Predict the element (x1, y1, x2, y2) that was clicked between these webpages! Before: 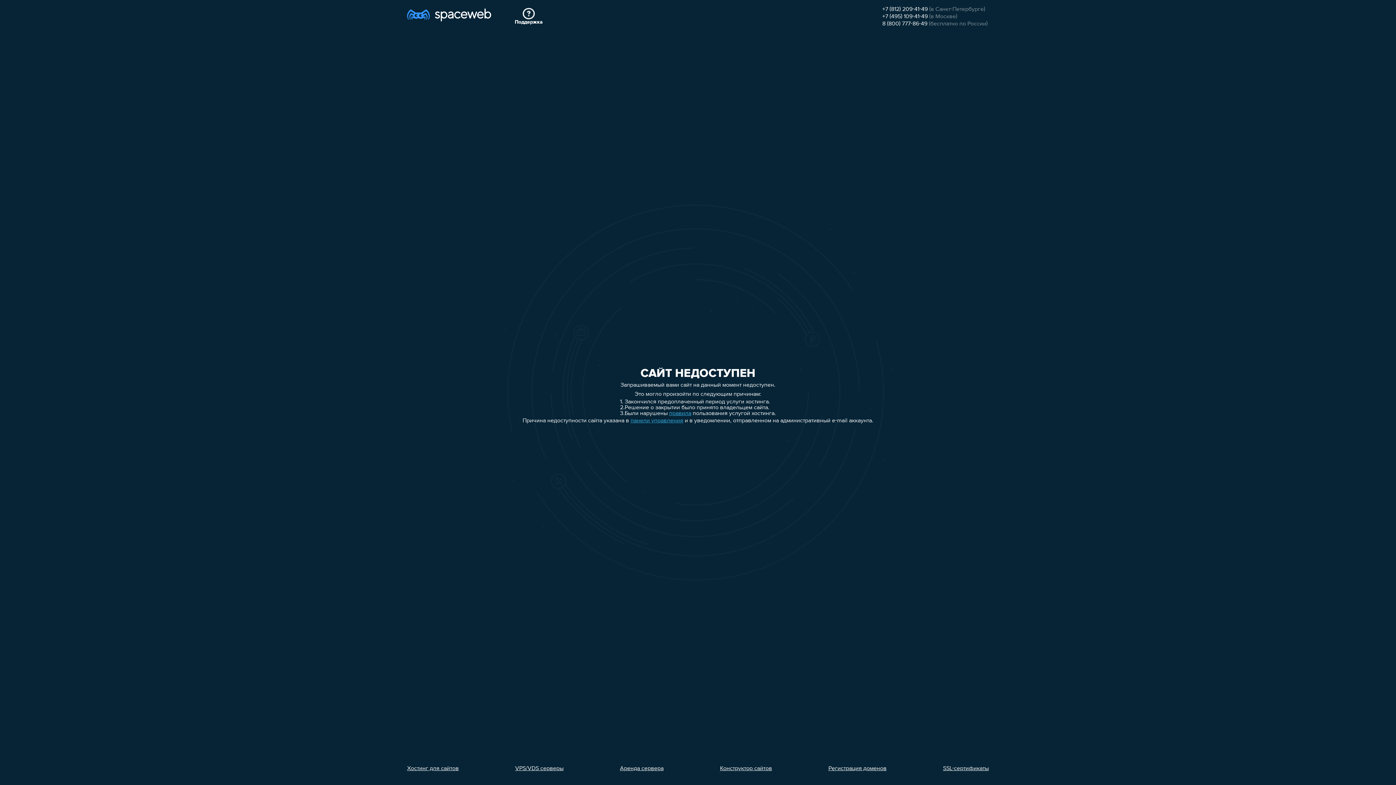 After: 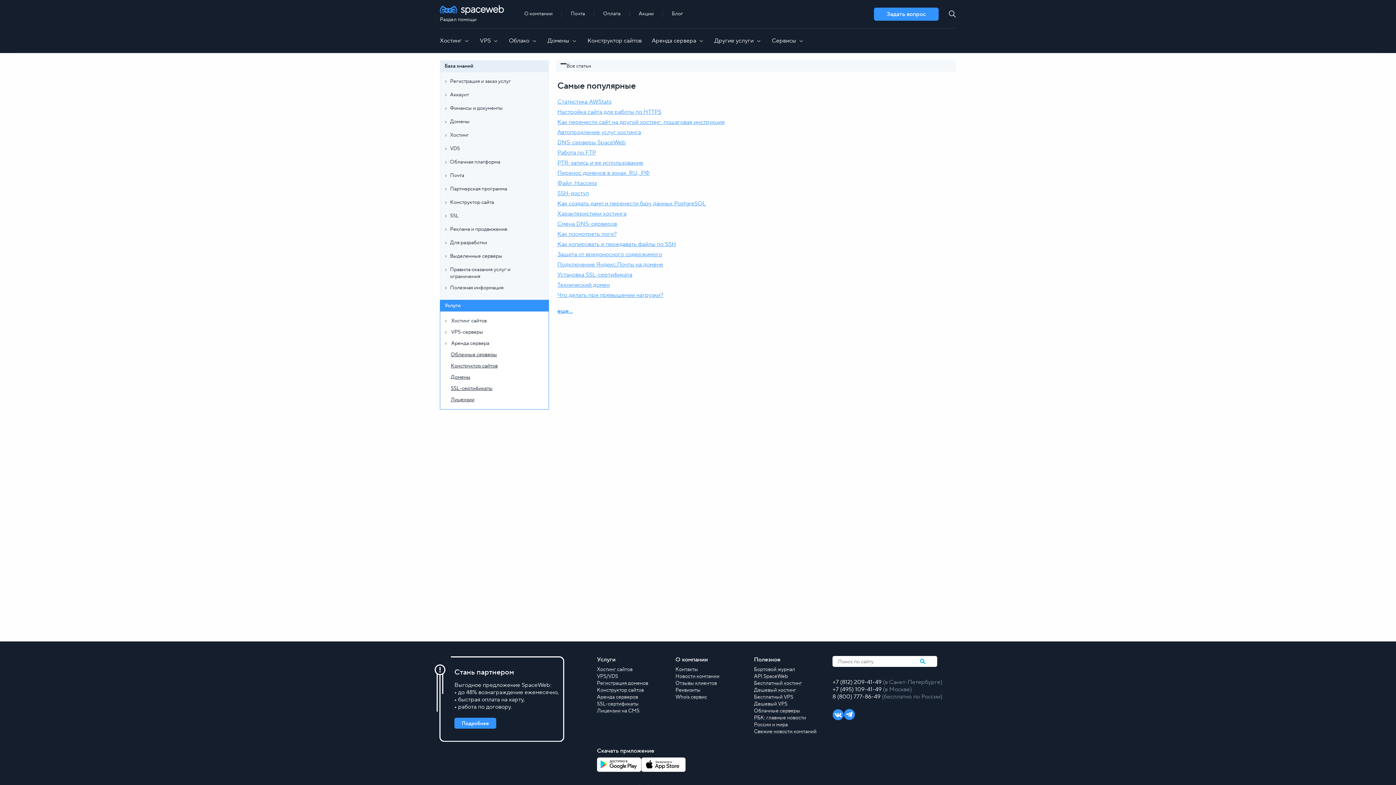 Action: label: Поддержка bbox: (514, 8, 542, 25)